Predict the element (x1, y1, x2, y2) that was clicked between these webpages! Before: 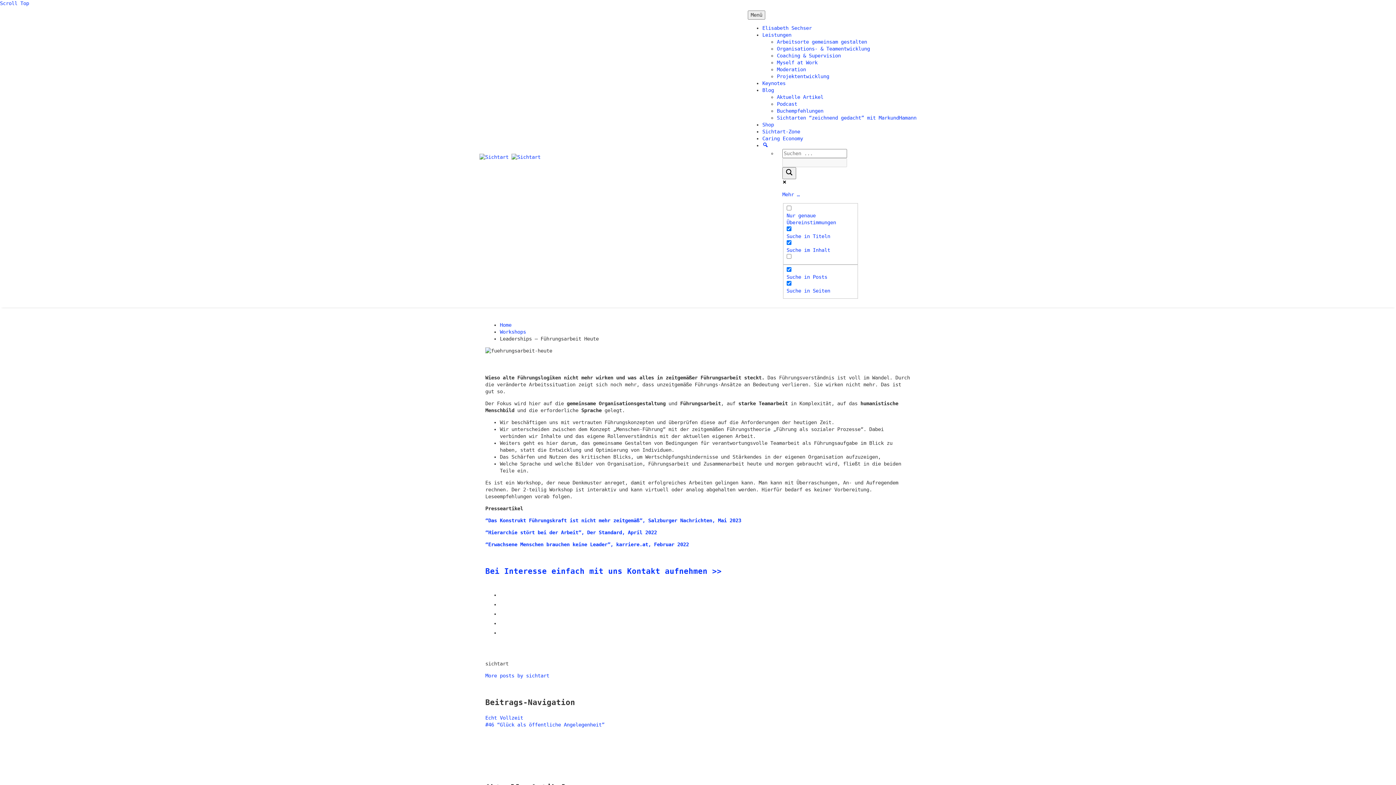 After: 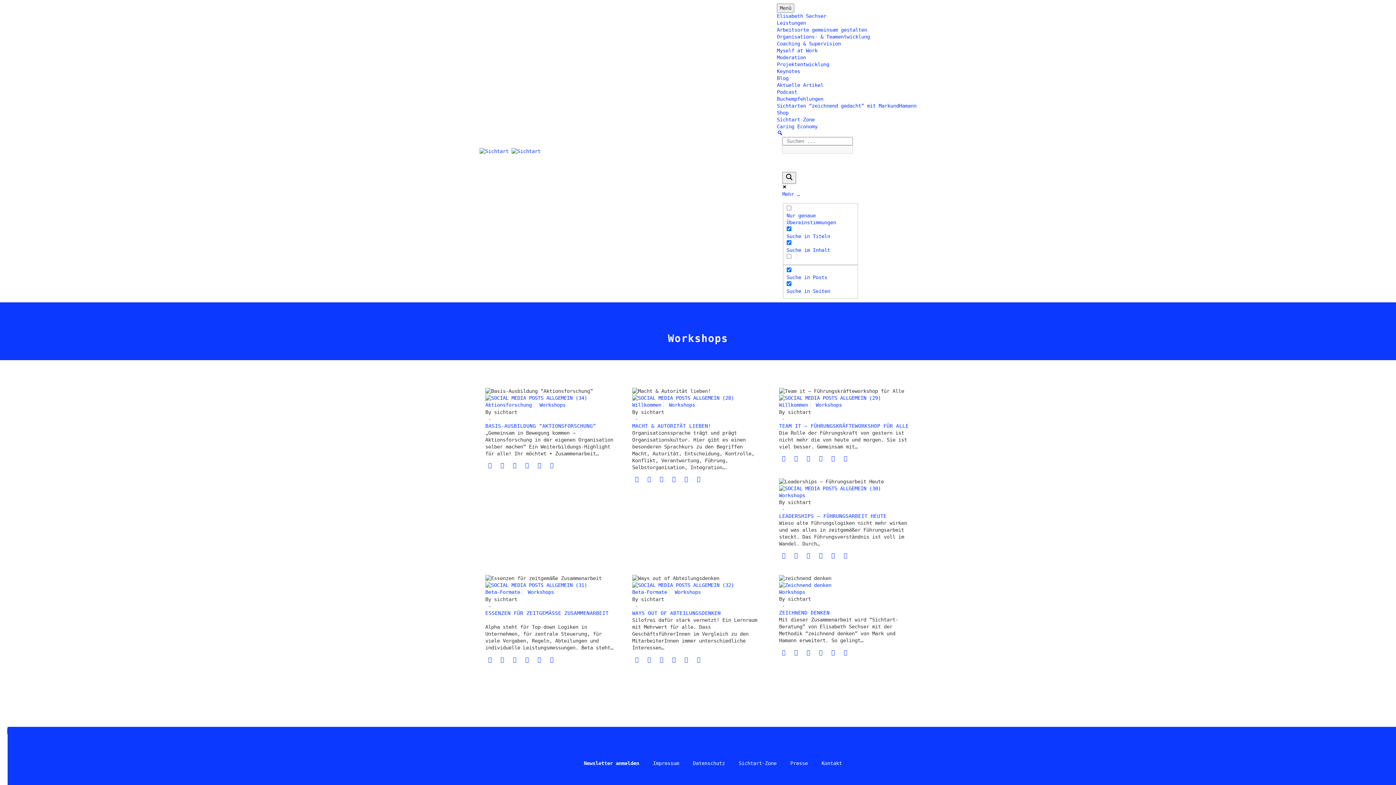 Action: bbox: (500, 329, 526, 334) label: Workshops